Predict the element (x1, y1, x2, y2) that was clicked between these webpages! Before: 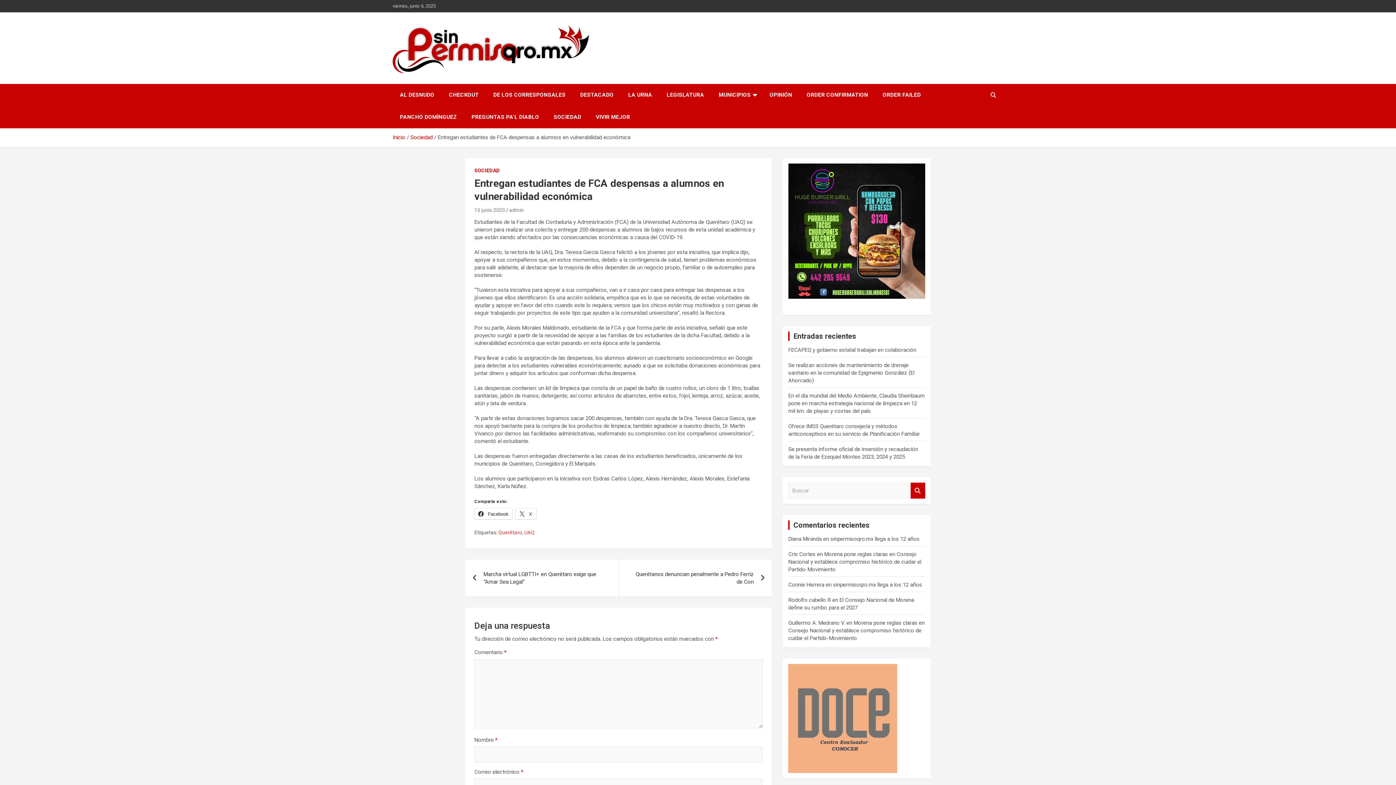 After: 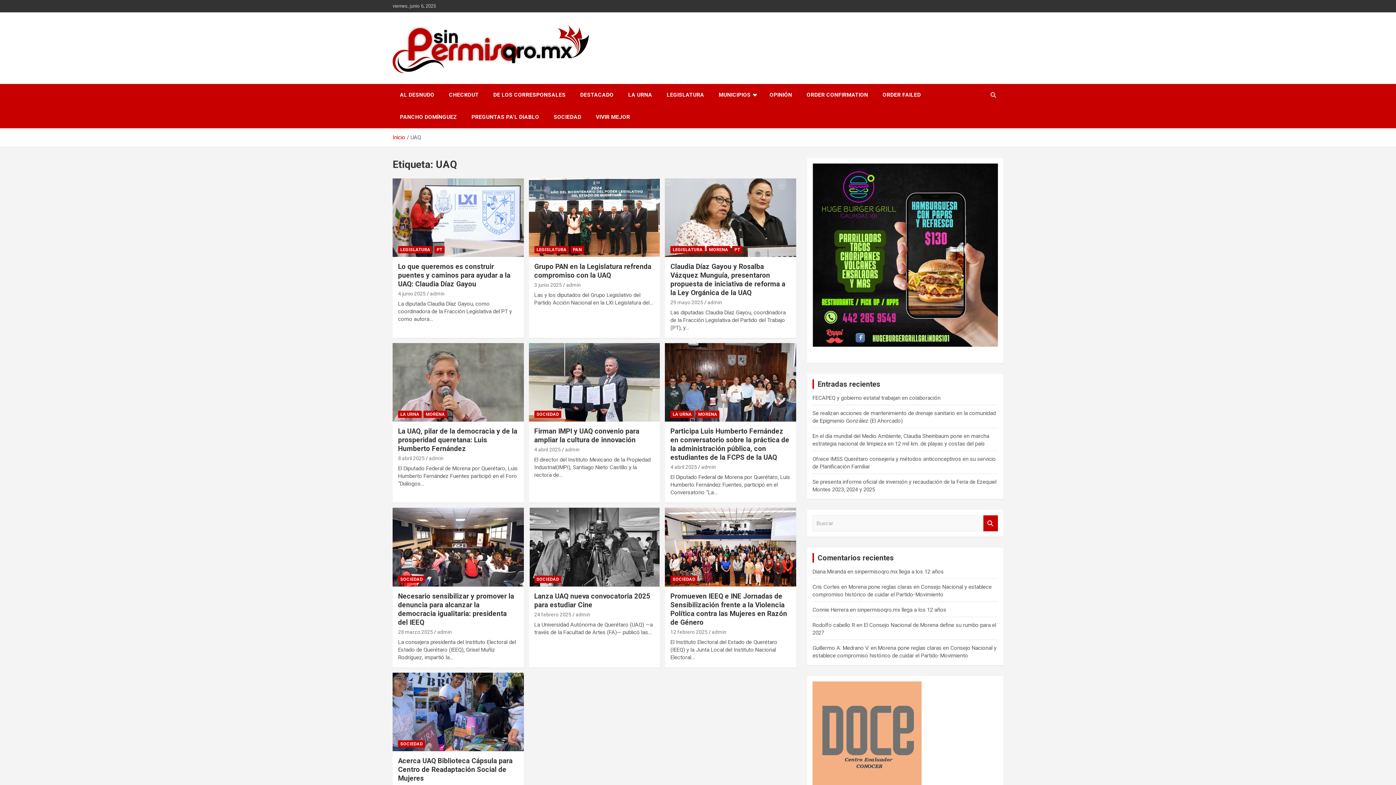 Action: label: UAQ bbox: (524, 529, 534, 536)